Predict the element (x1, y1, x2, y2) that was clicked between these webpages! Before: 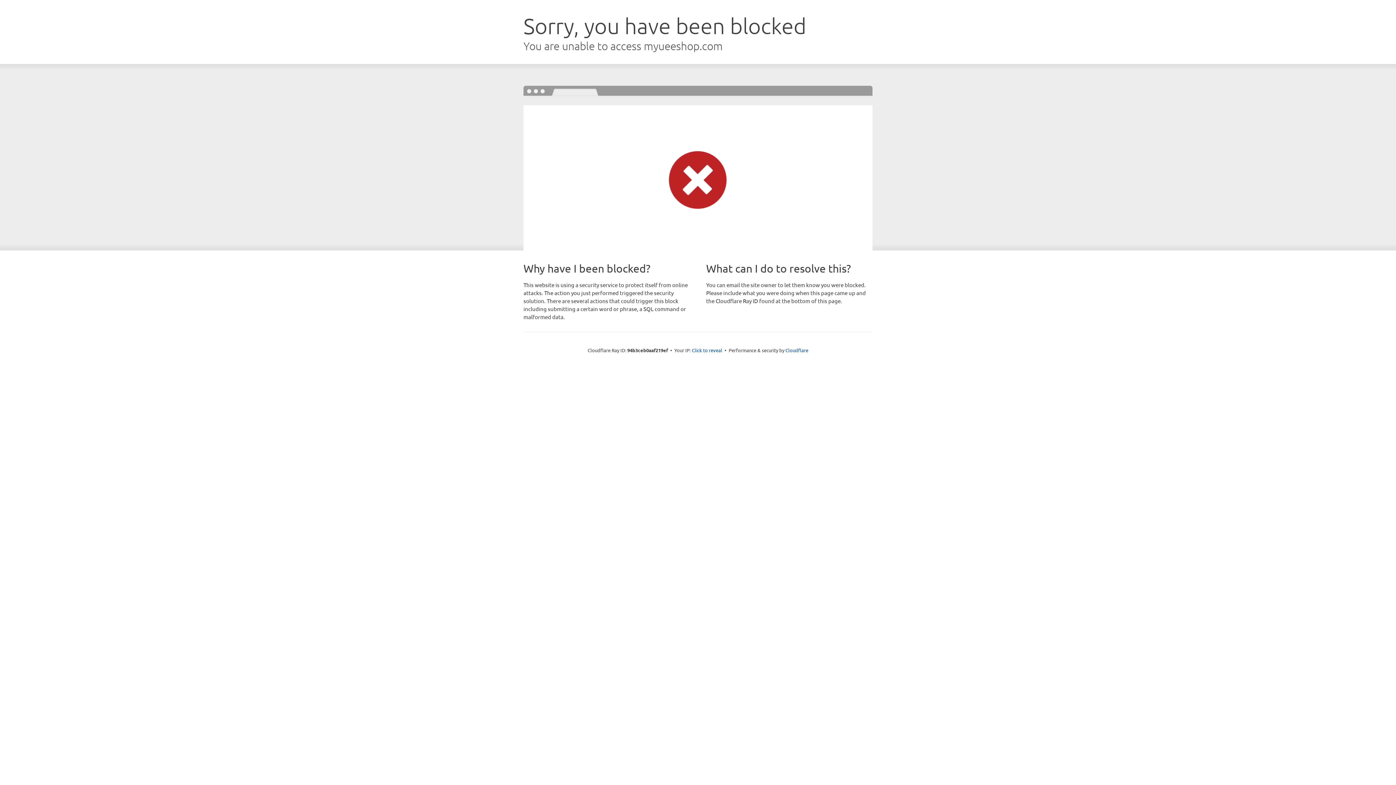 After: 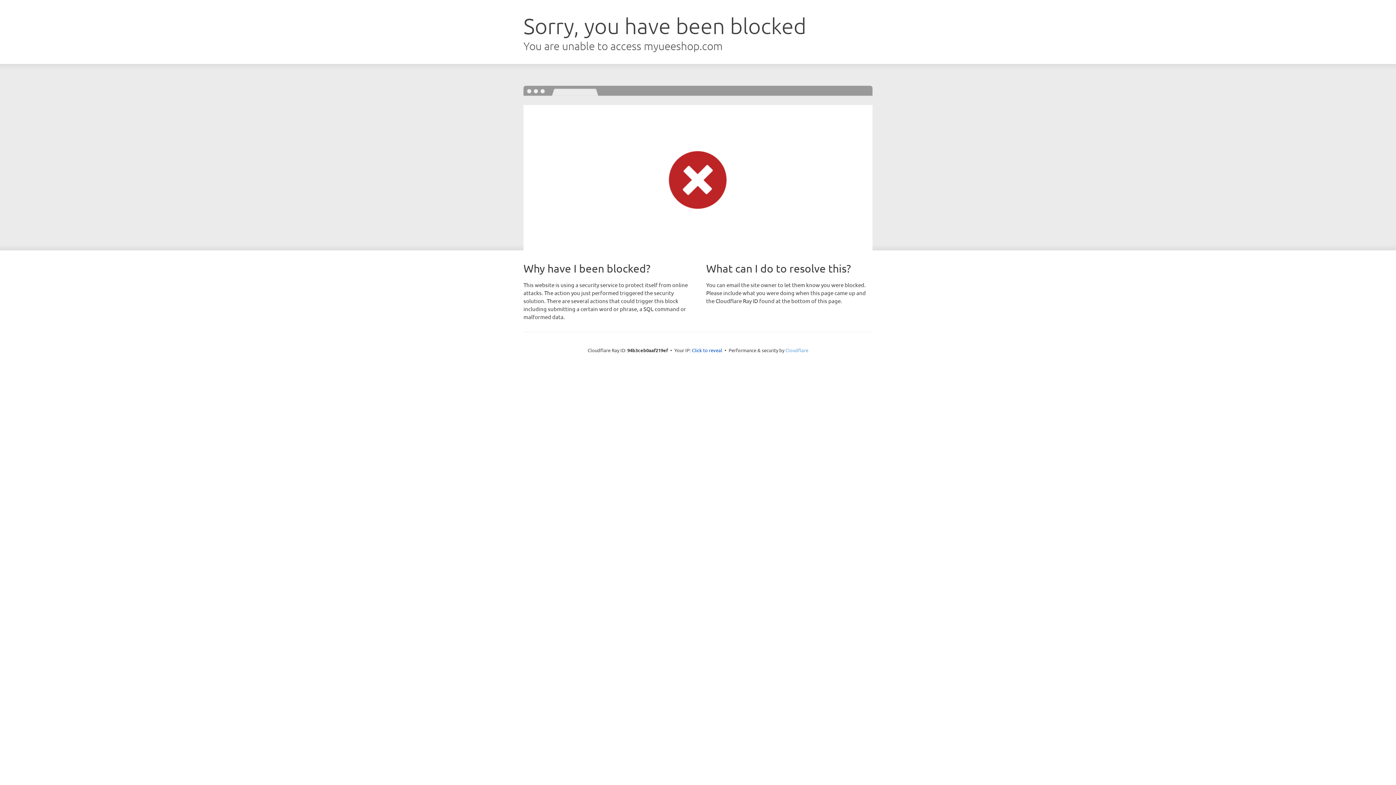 Action: bbox: (785, 347, 808, 353) label: Cloudflare